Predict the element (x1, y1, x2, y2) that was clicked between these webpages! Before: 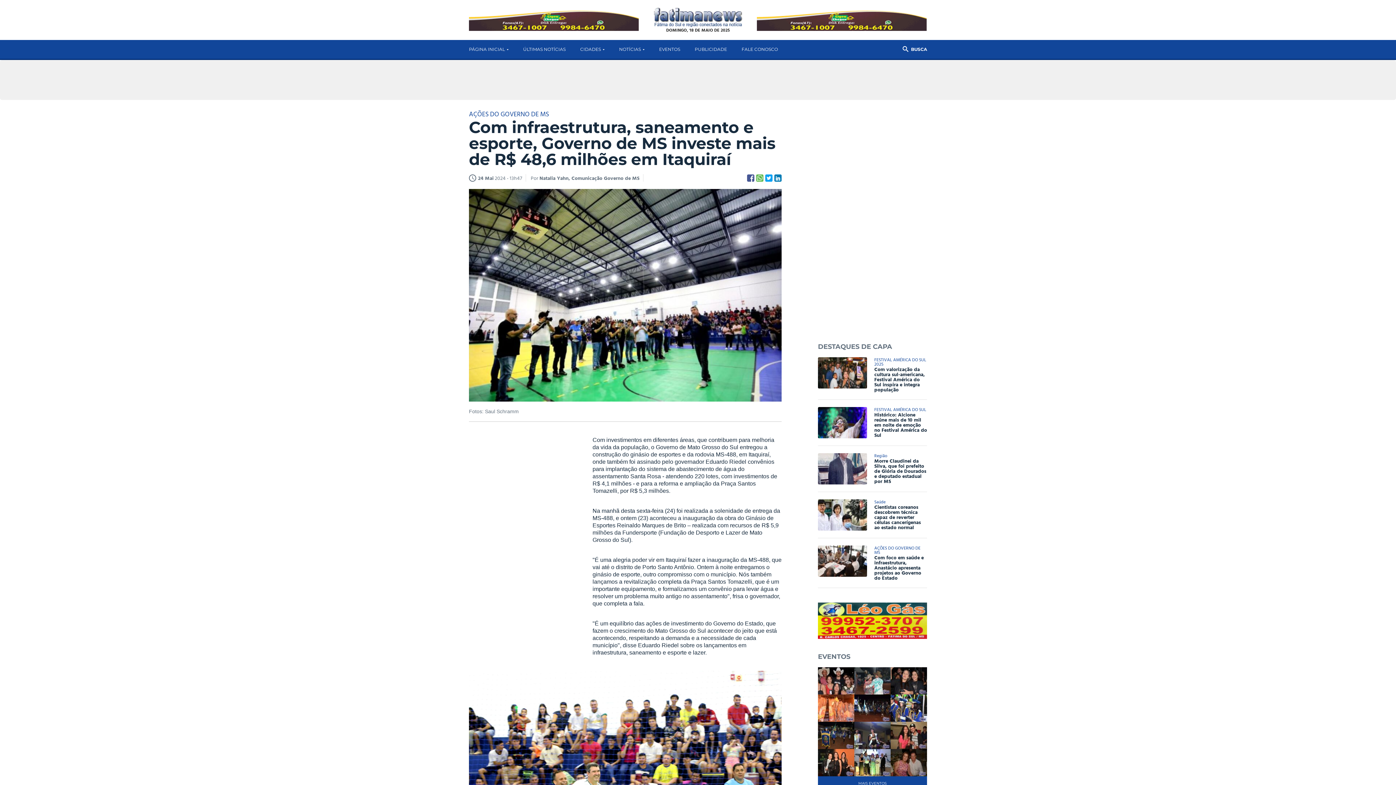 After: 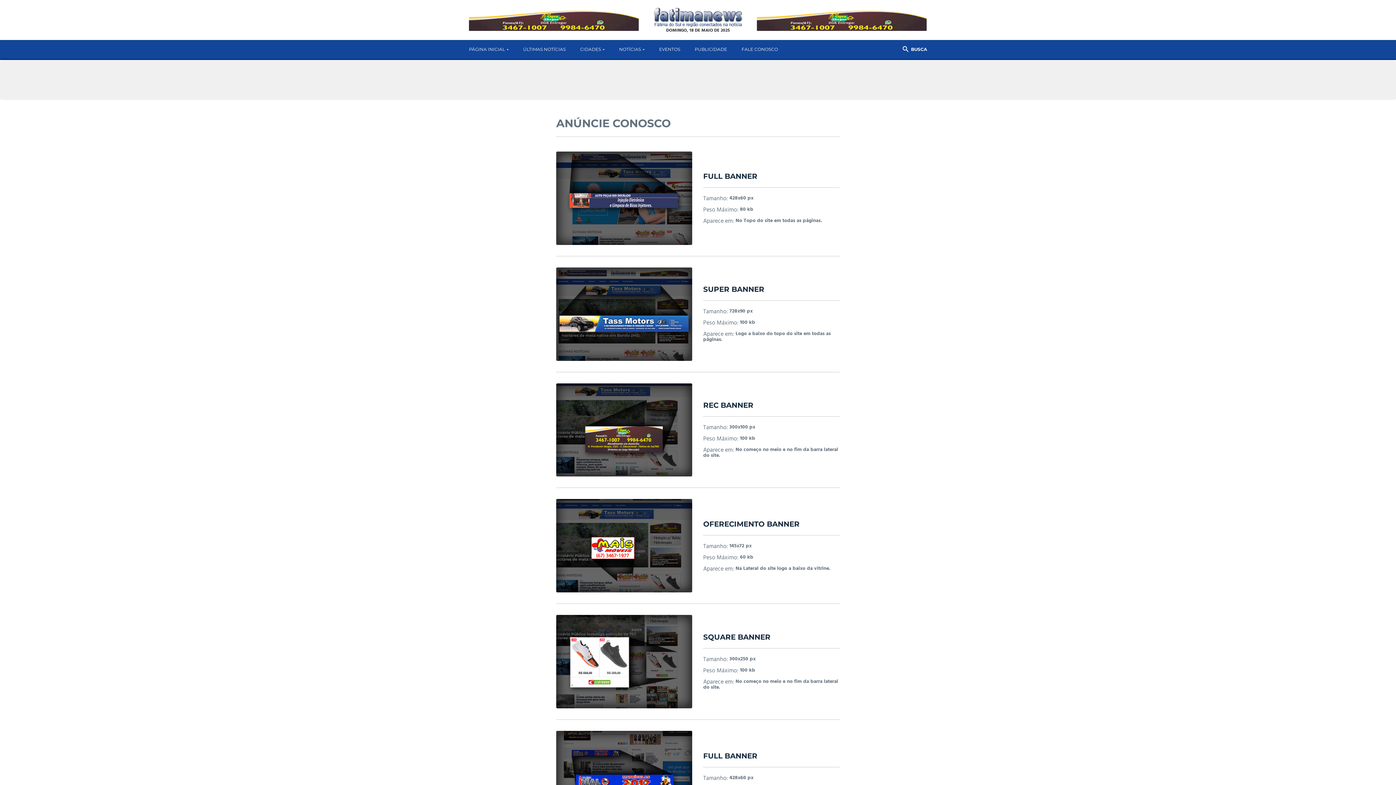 Action: bbox: (694, 40, 741, 58) label: PUBLICIDADE